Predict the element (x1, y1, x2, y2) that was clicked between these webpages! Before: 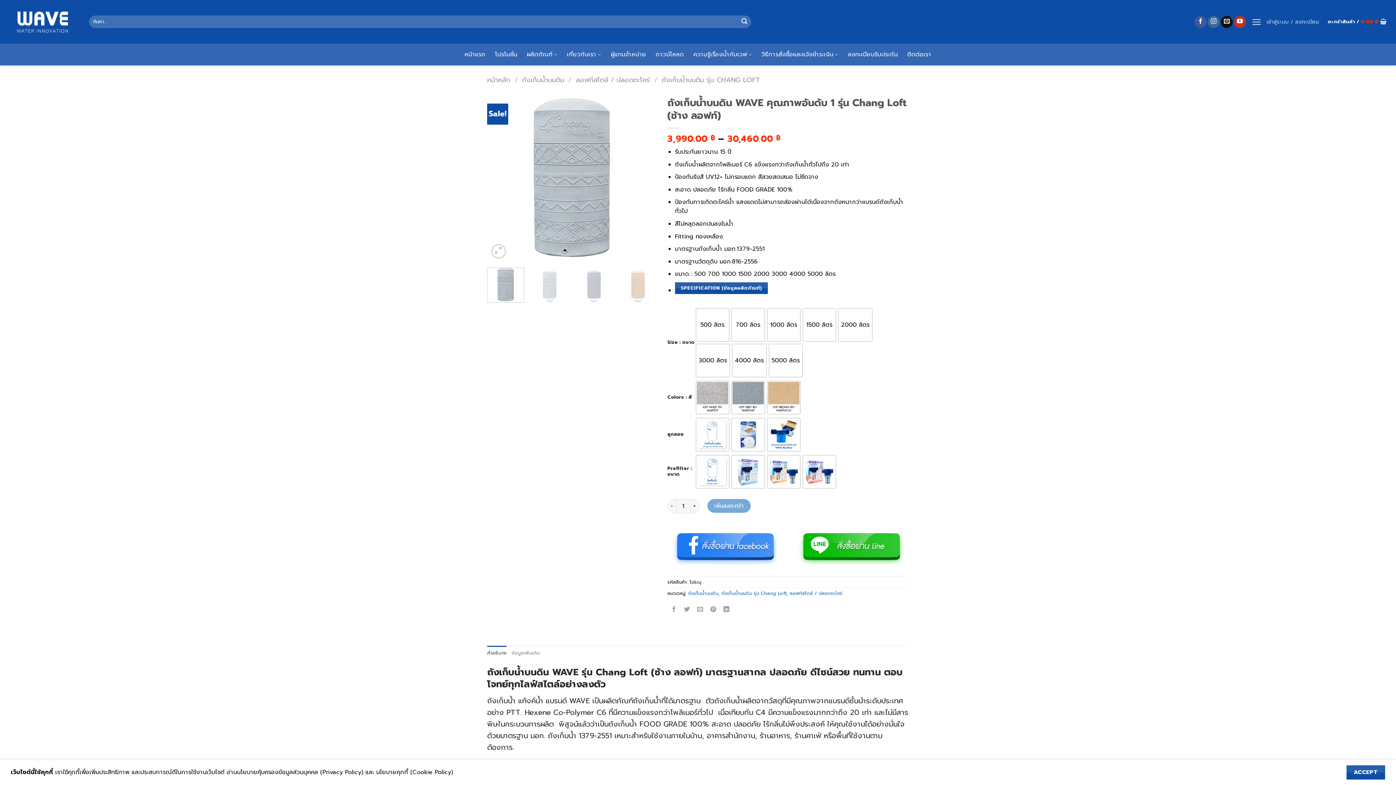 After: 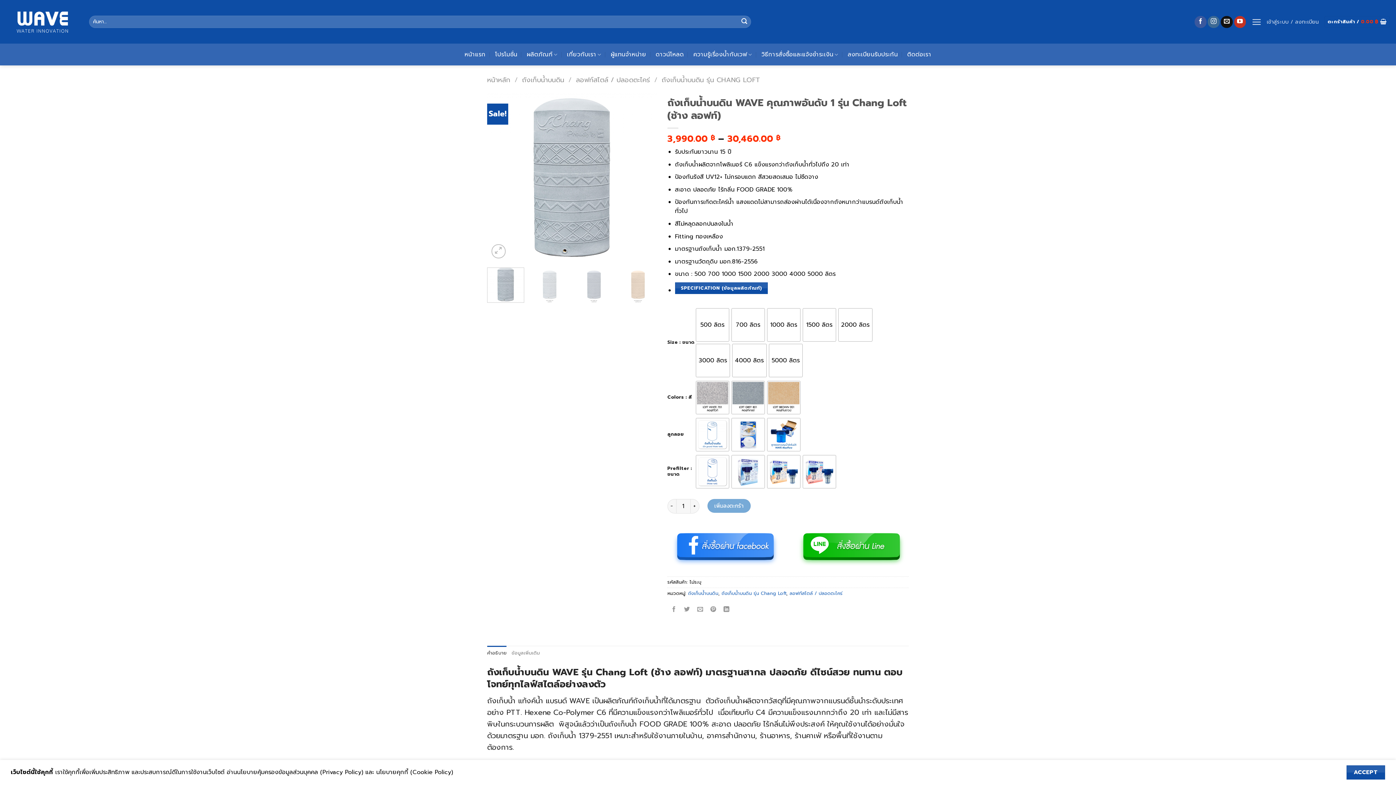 Action: label: คำอธิบาย bbox: (487, 646, 506, 660)